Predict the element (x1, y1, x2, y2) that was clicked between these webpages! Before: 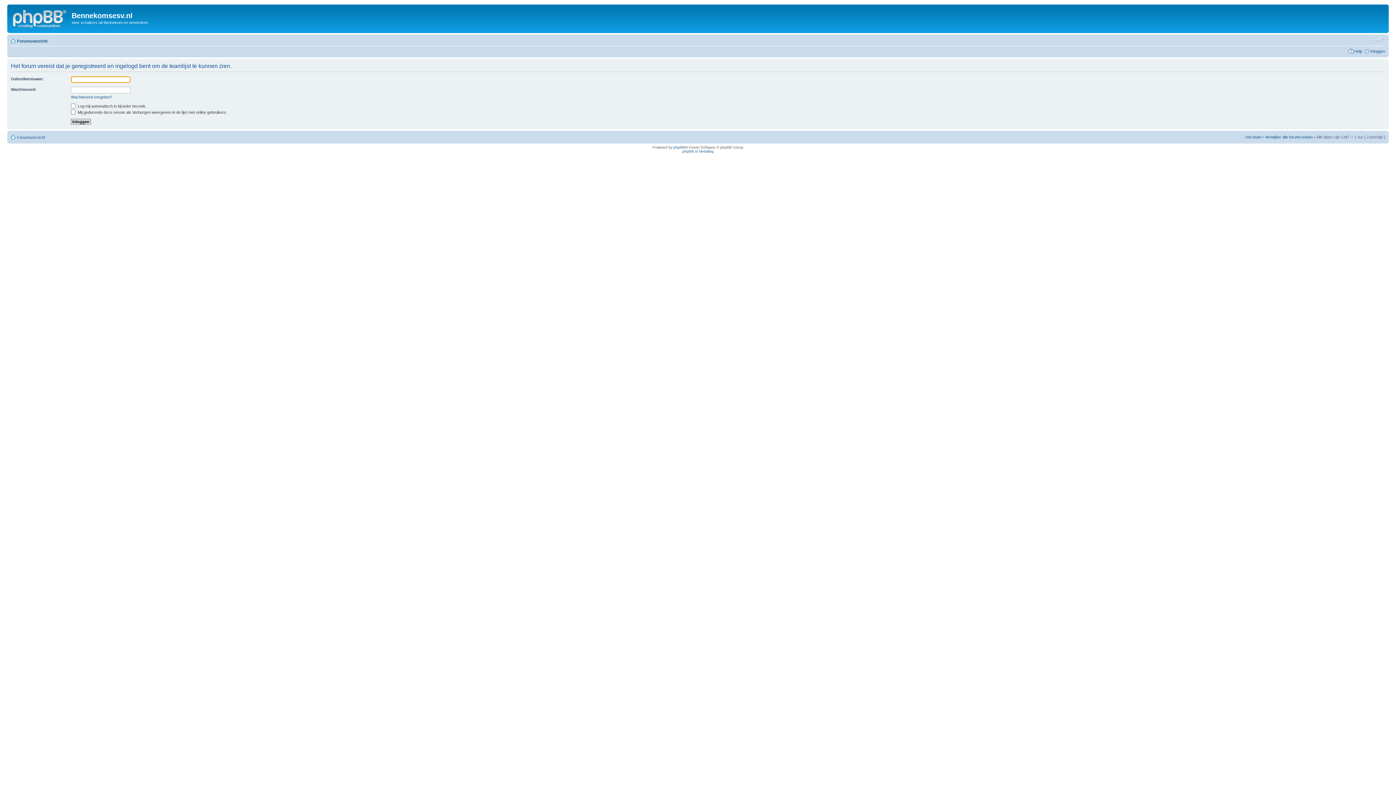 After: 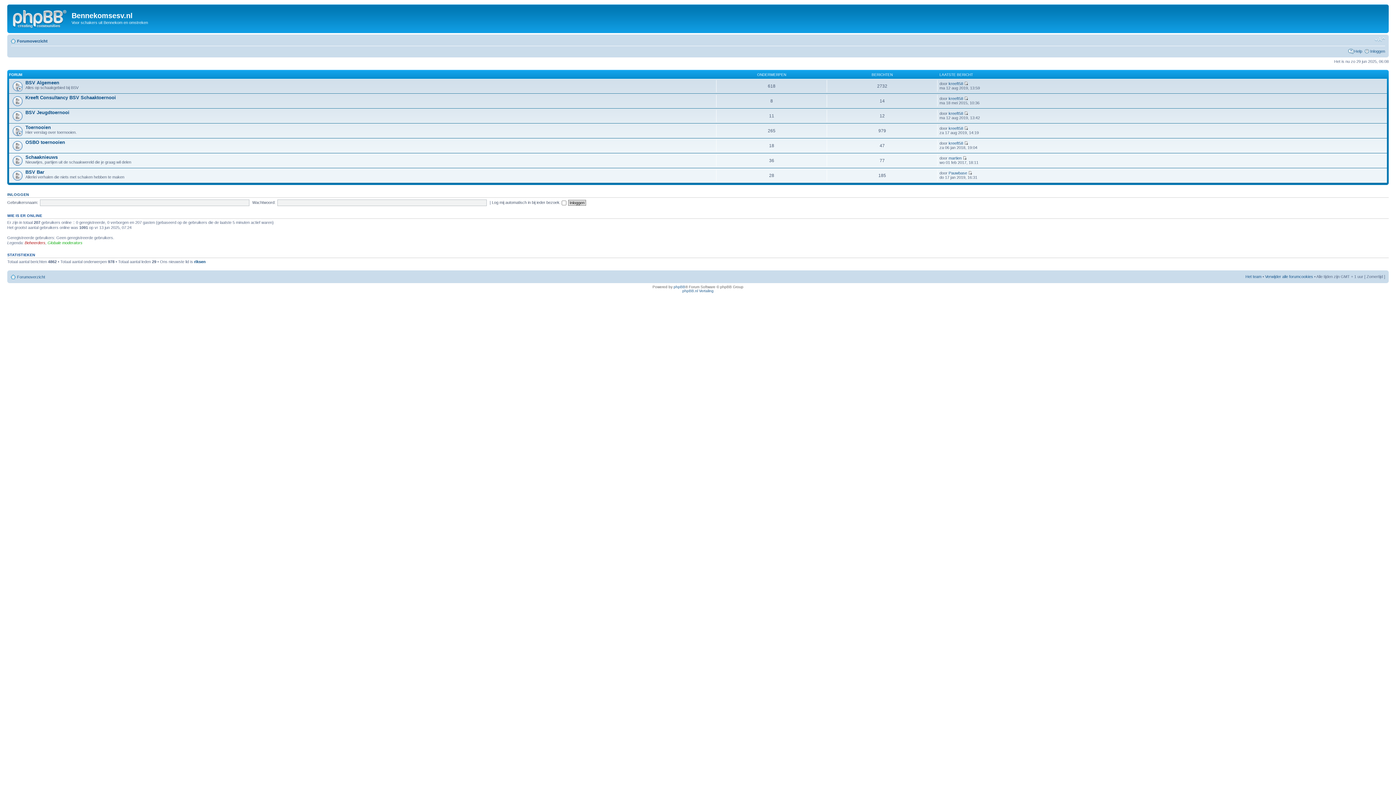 Action: label: Forumoverzicht bbox: (17, 38, 47, 43)